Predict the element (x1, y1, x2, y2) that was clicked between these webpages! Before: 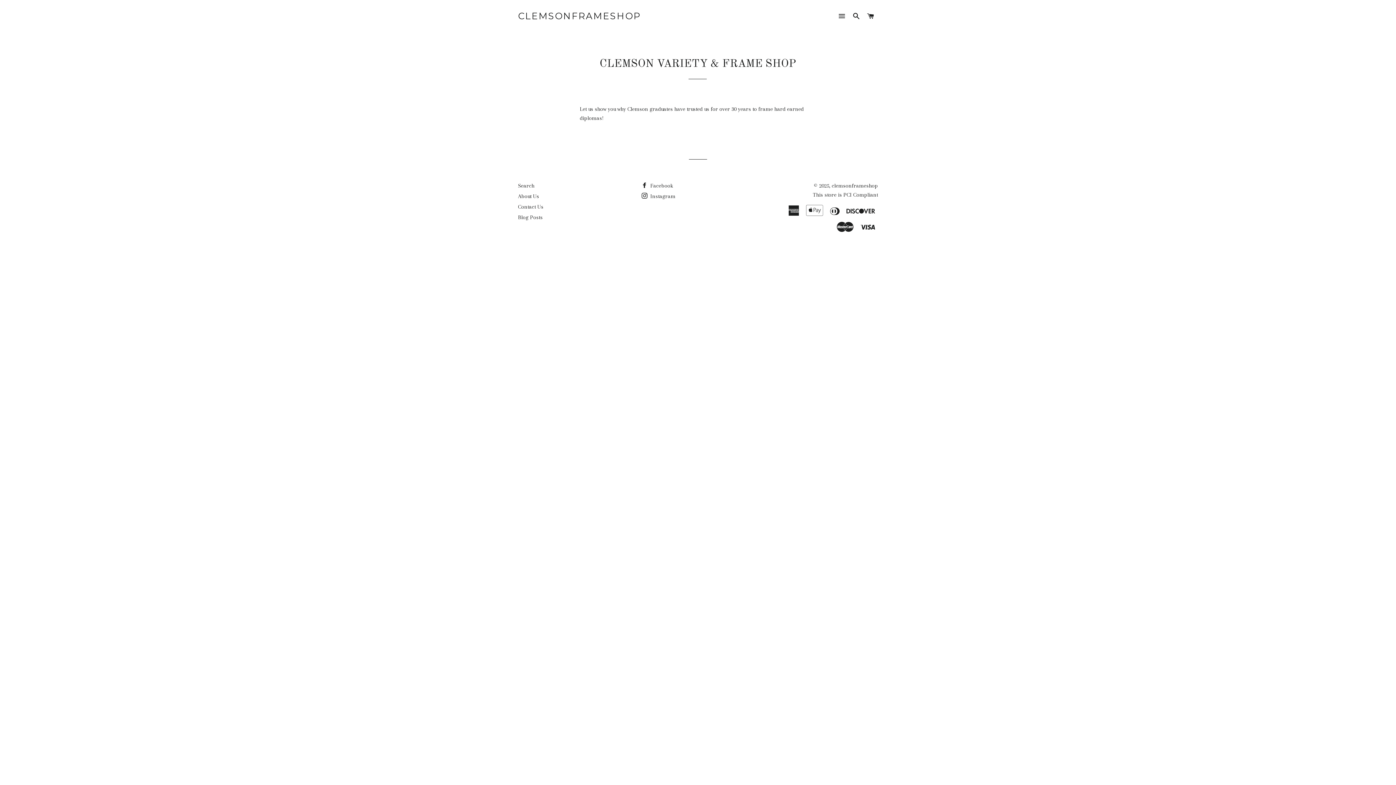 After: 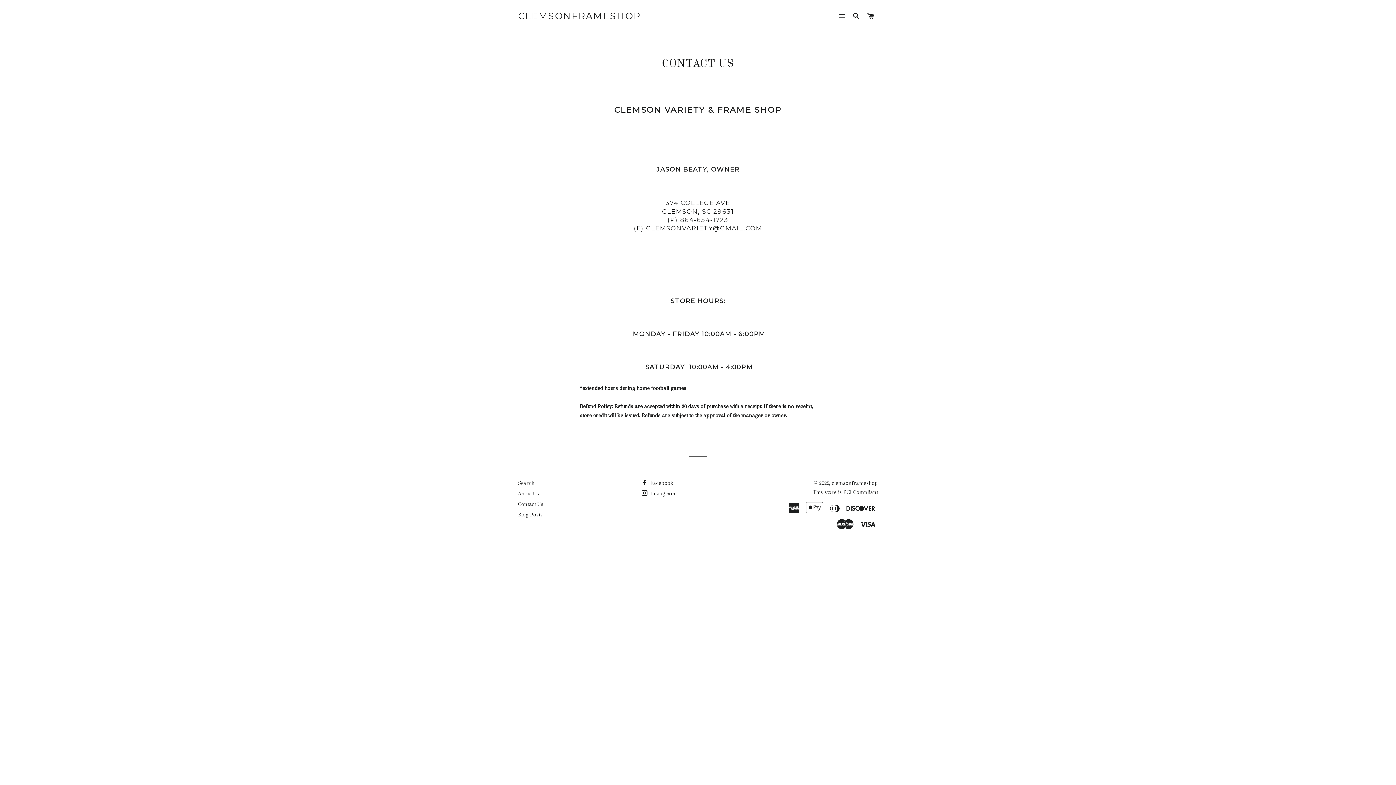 Action: label: Contact Us bbox: (518, 203, 543, 210)